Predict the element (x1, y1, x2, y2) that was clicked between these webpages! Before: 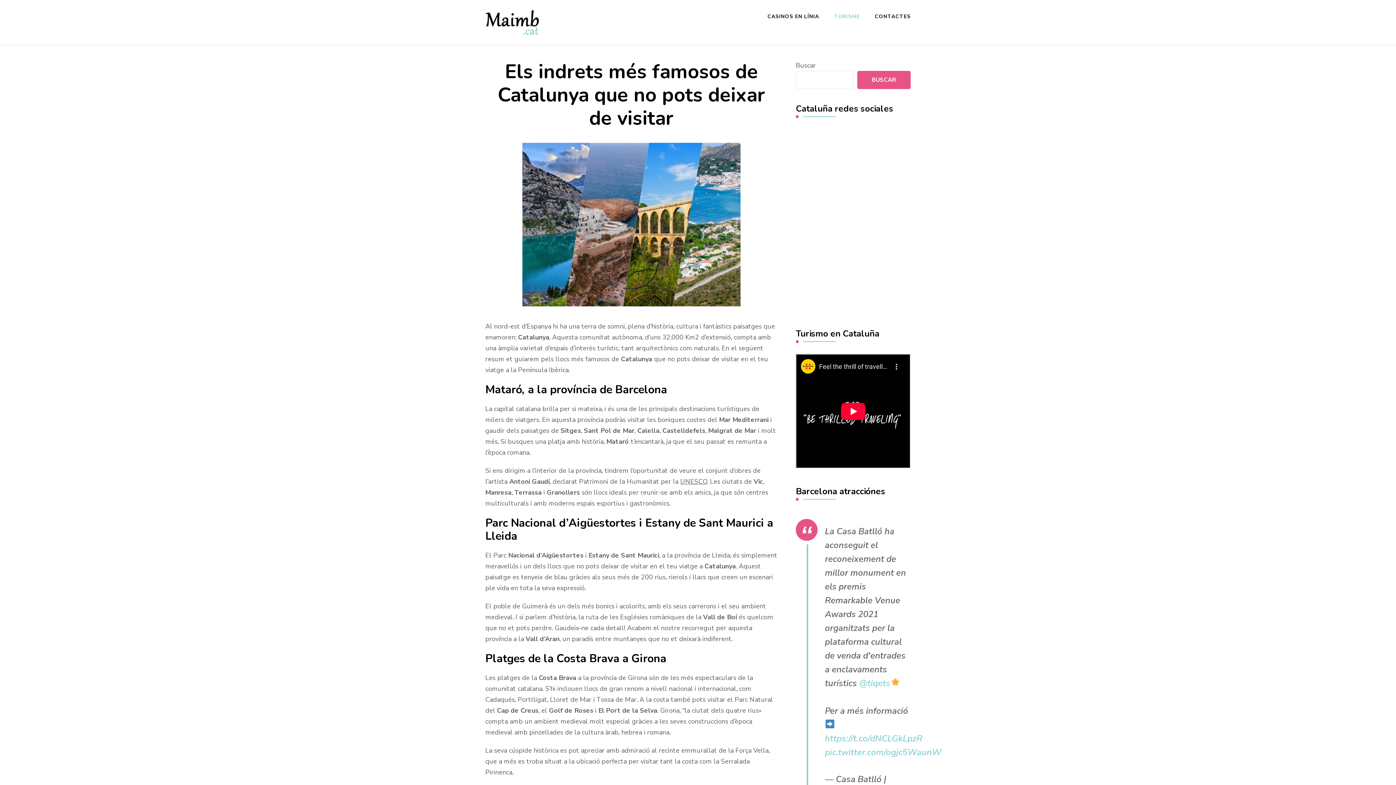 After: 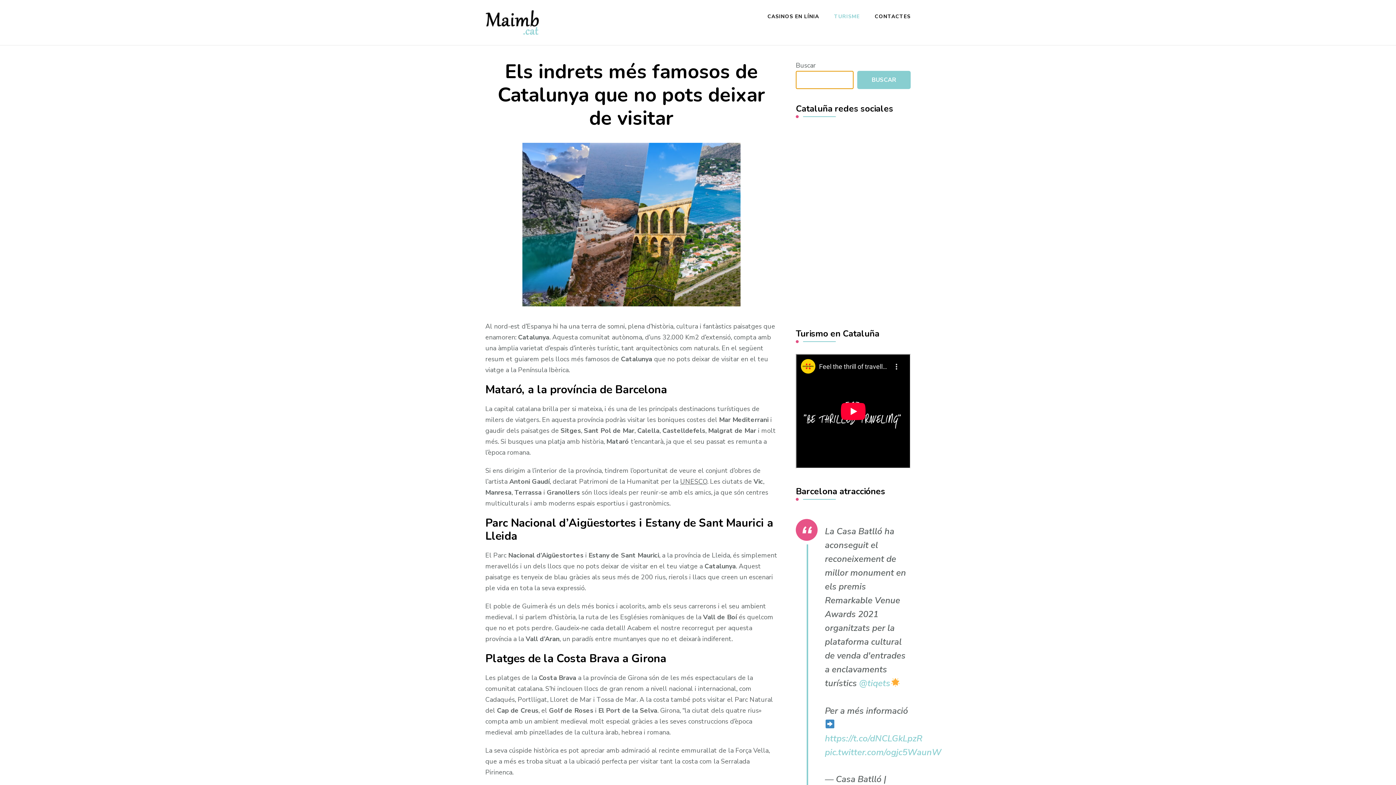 Action: bbox: (857, 70, 910, 89) label: Buscar